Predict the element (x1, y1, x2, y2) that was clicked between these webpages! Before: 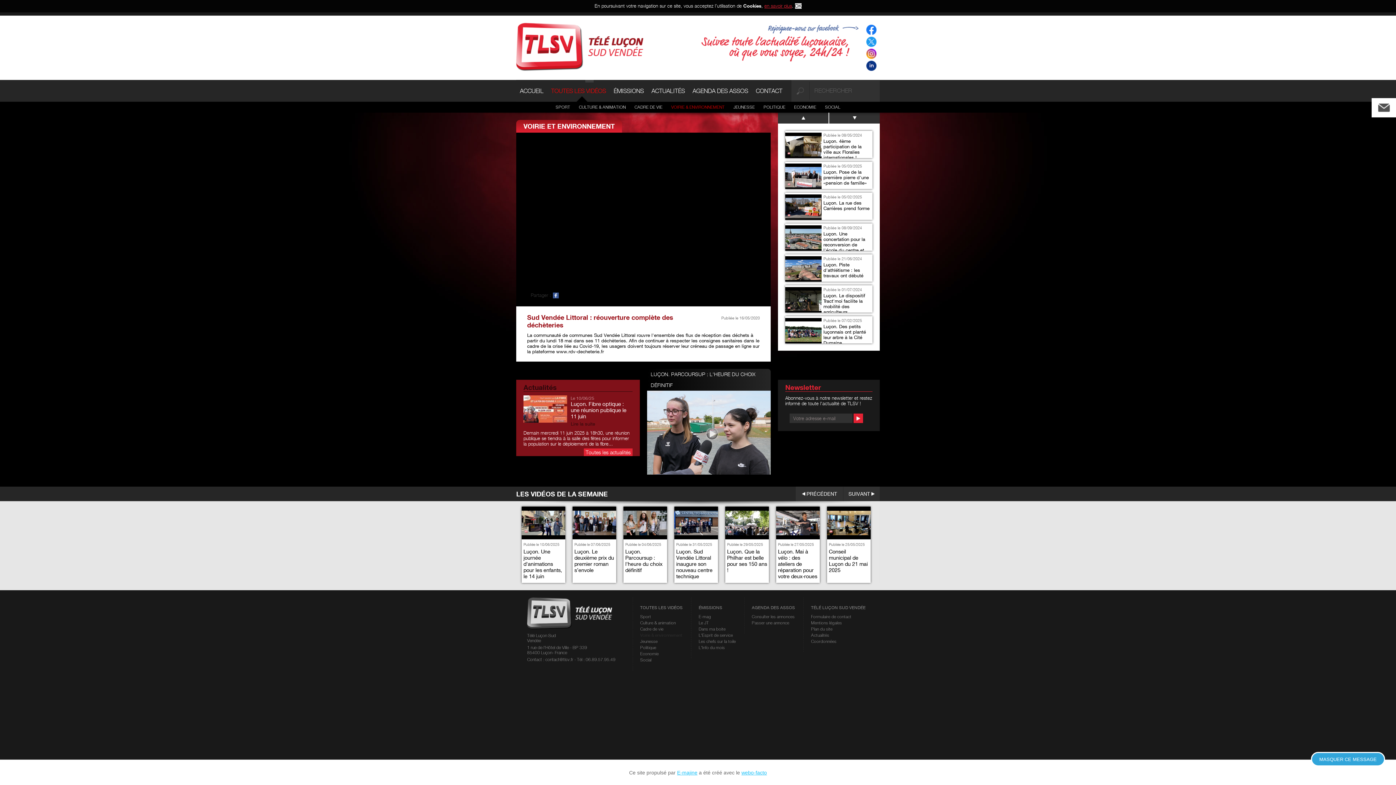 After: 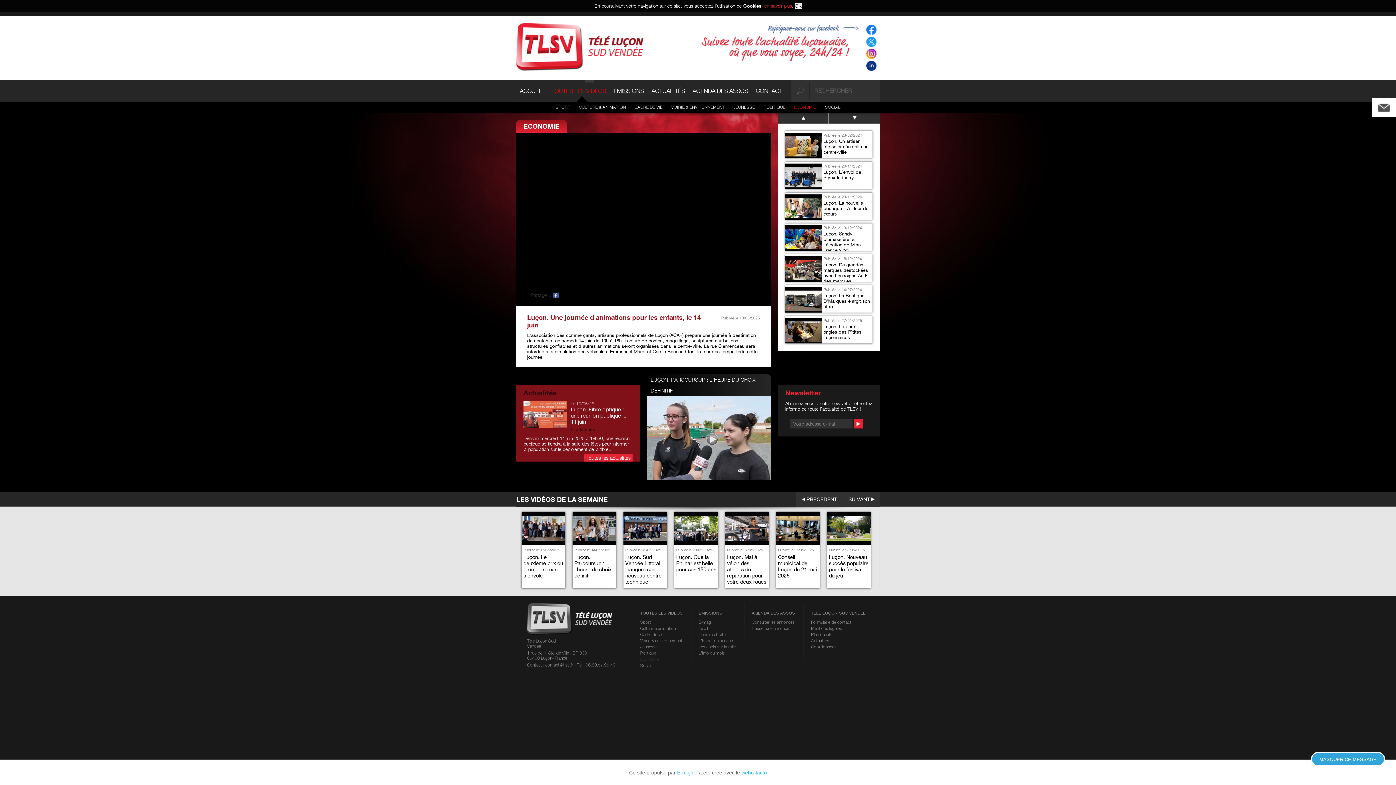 Action: label: Publiée le 10/06/2025

Luçon. Une journée d'animations pour les enfants, le 14 juin bbox: (521, 506, 565, 579)